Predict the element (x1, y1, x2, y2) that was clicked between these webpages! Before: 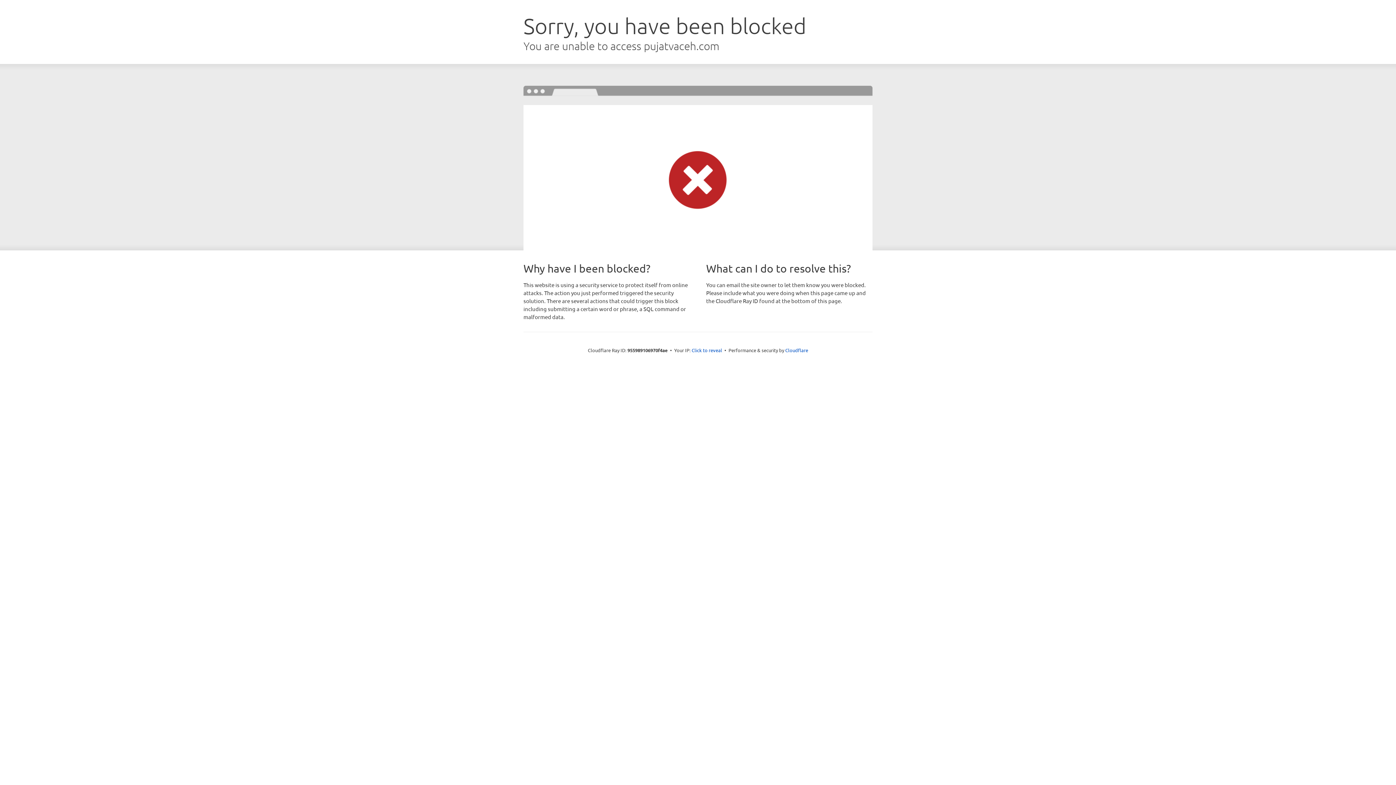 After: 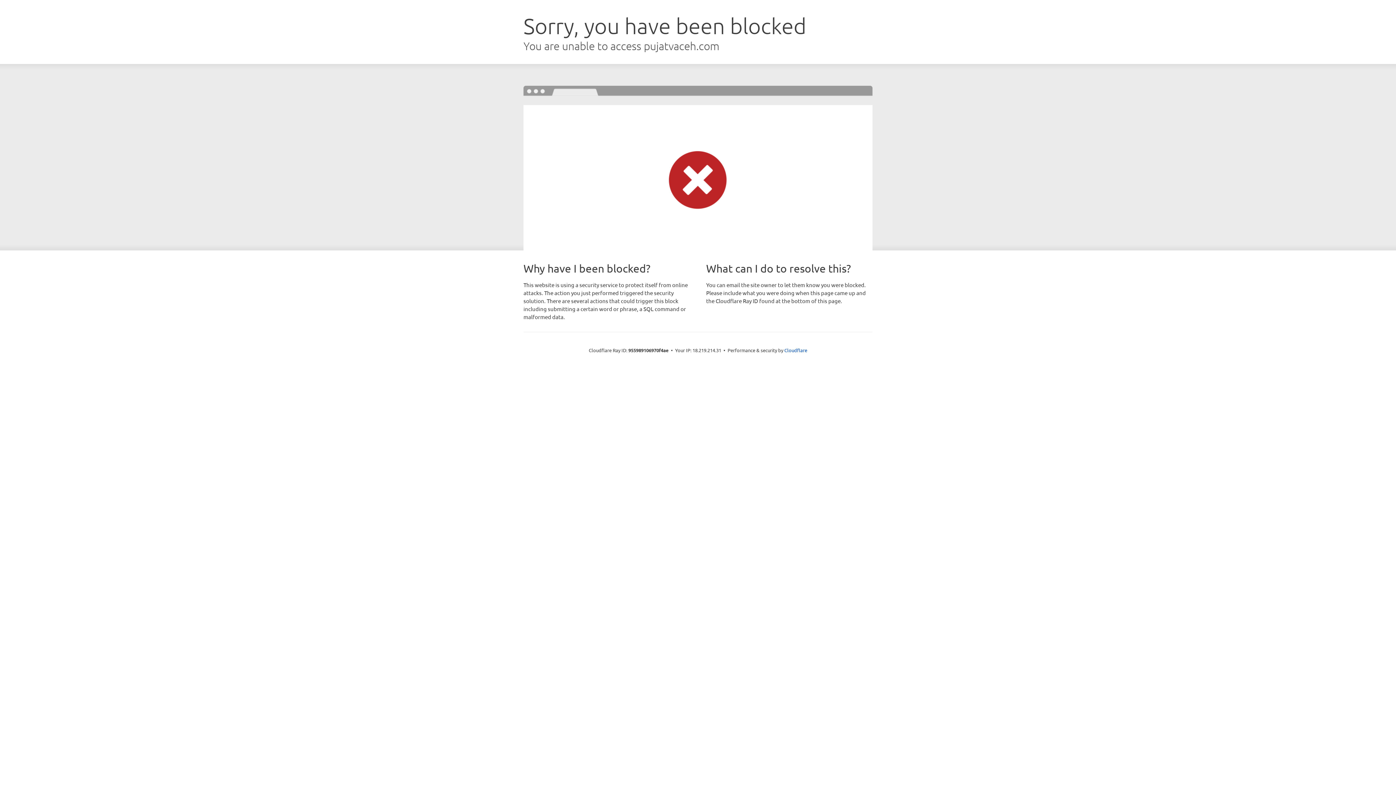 Action: bbox: (691, 346, 722, 353) label: Click to reveal